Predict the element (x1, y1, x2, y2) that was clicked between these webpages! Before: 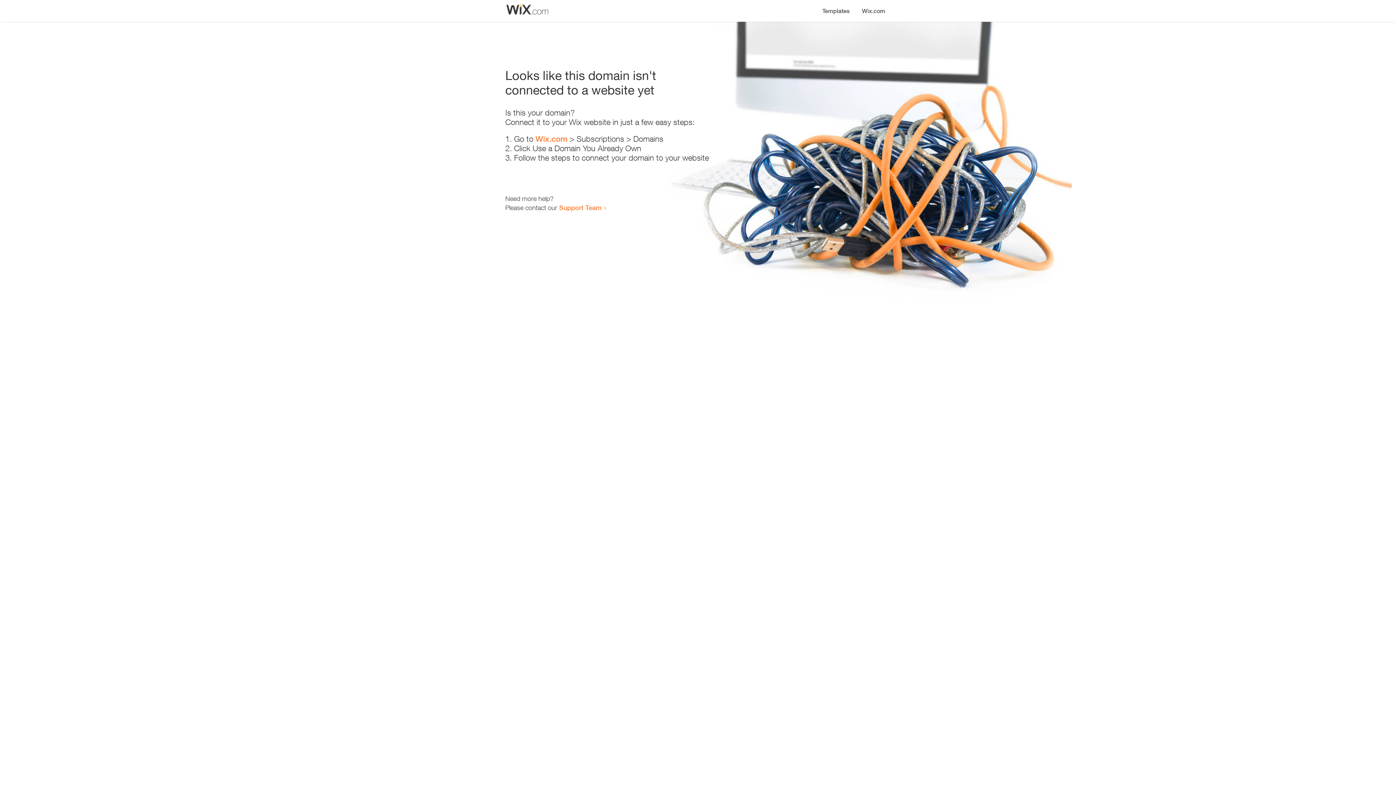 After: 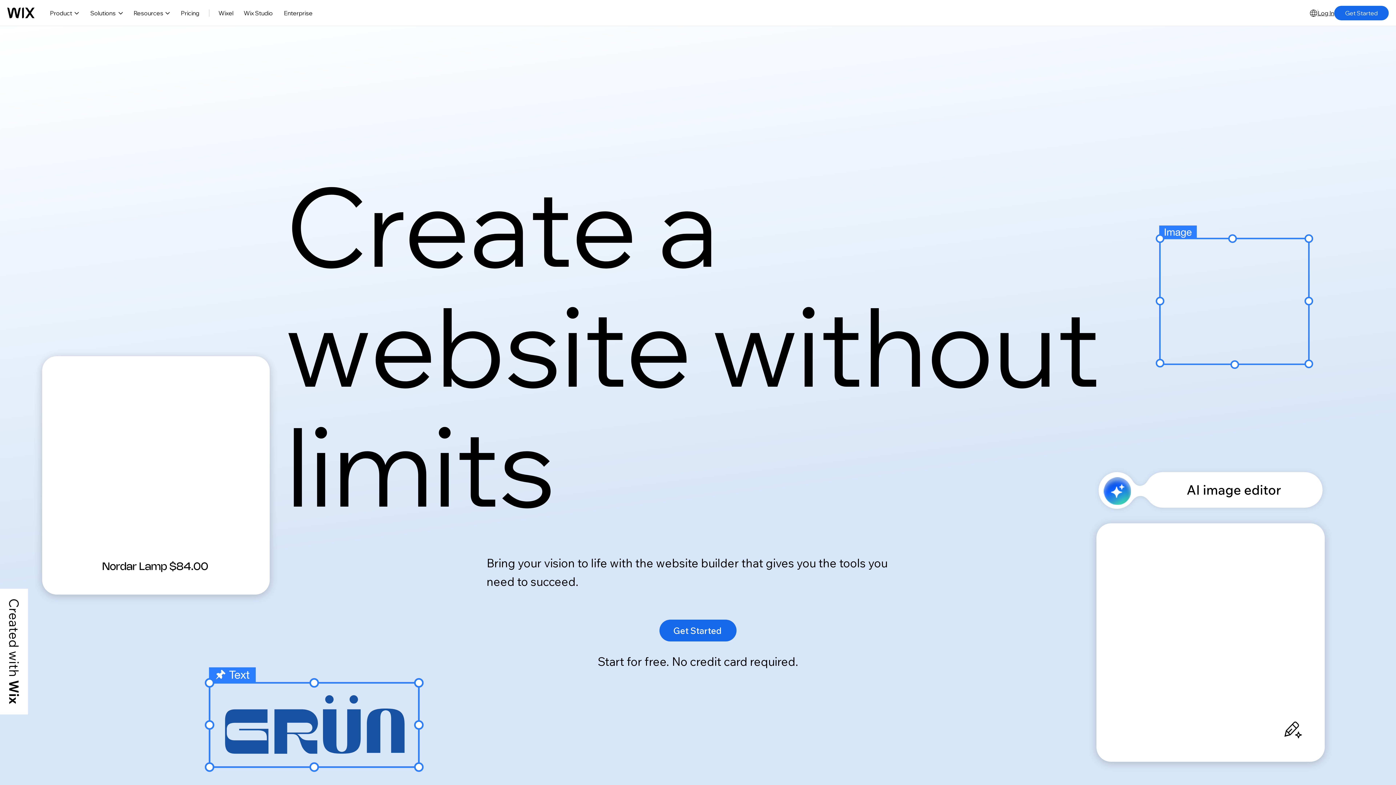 Action: label: Wix.com bbox: (535, 134, 567, 143)